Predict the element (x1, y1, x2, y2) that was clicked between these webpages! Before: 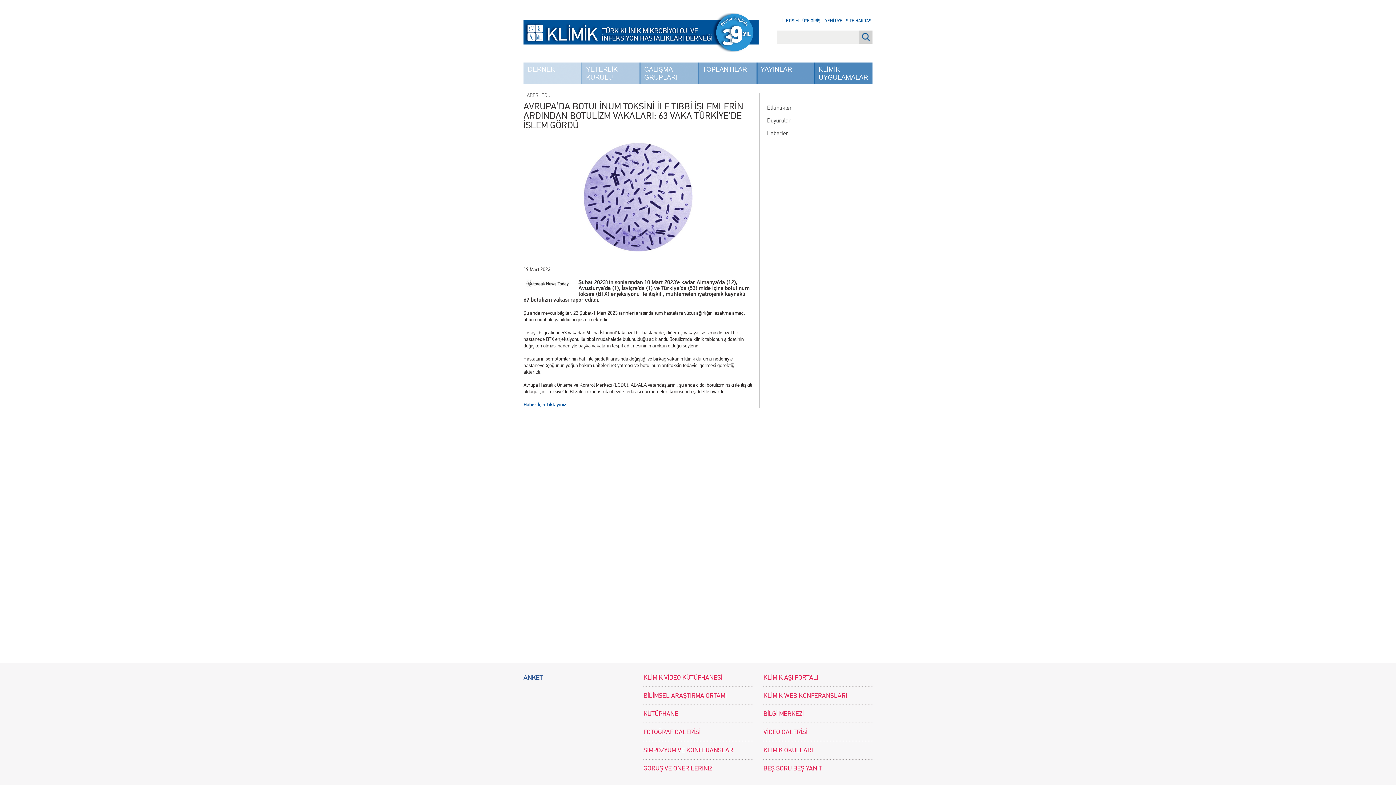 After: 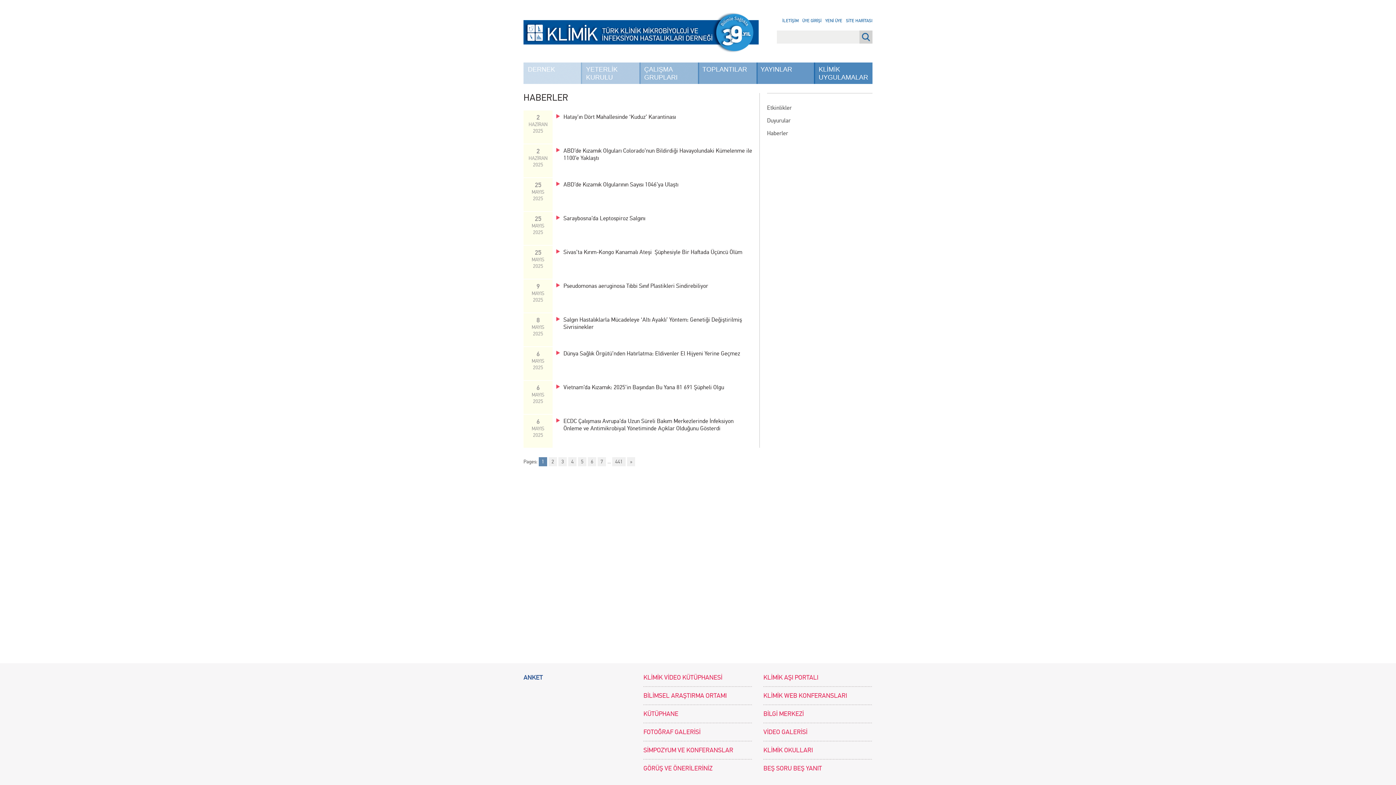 Action: label: HABERLER bbox: (523, 92, 547, 98)